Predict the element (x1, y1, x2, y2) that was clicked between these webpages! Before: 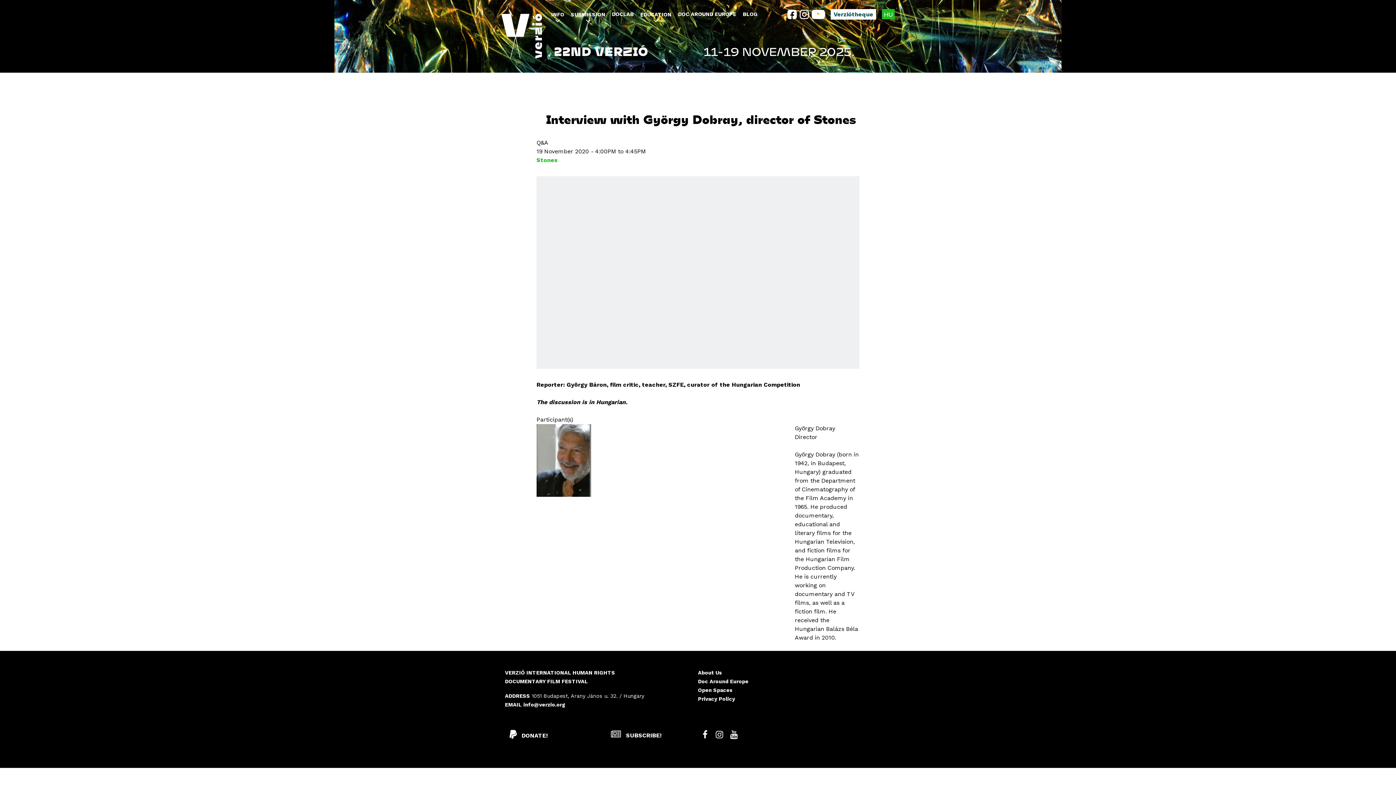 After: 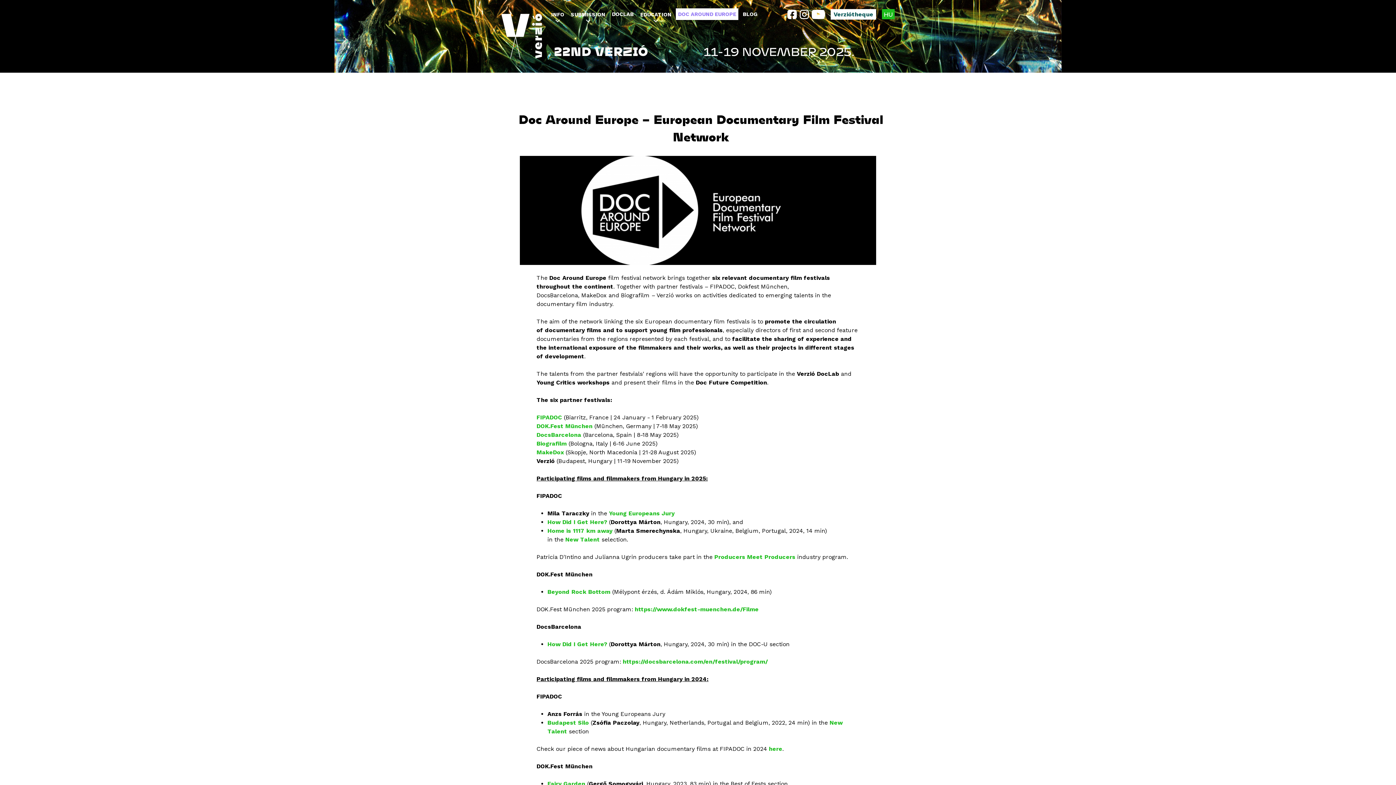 Action: label: Doc Around Europe bbox: (698, 678, 748, 684)